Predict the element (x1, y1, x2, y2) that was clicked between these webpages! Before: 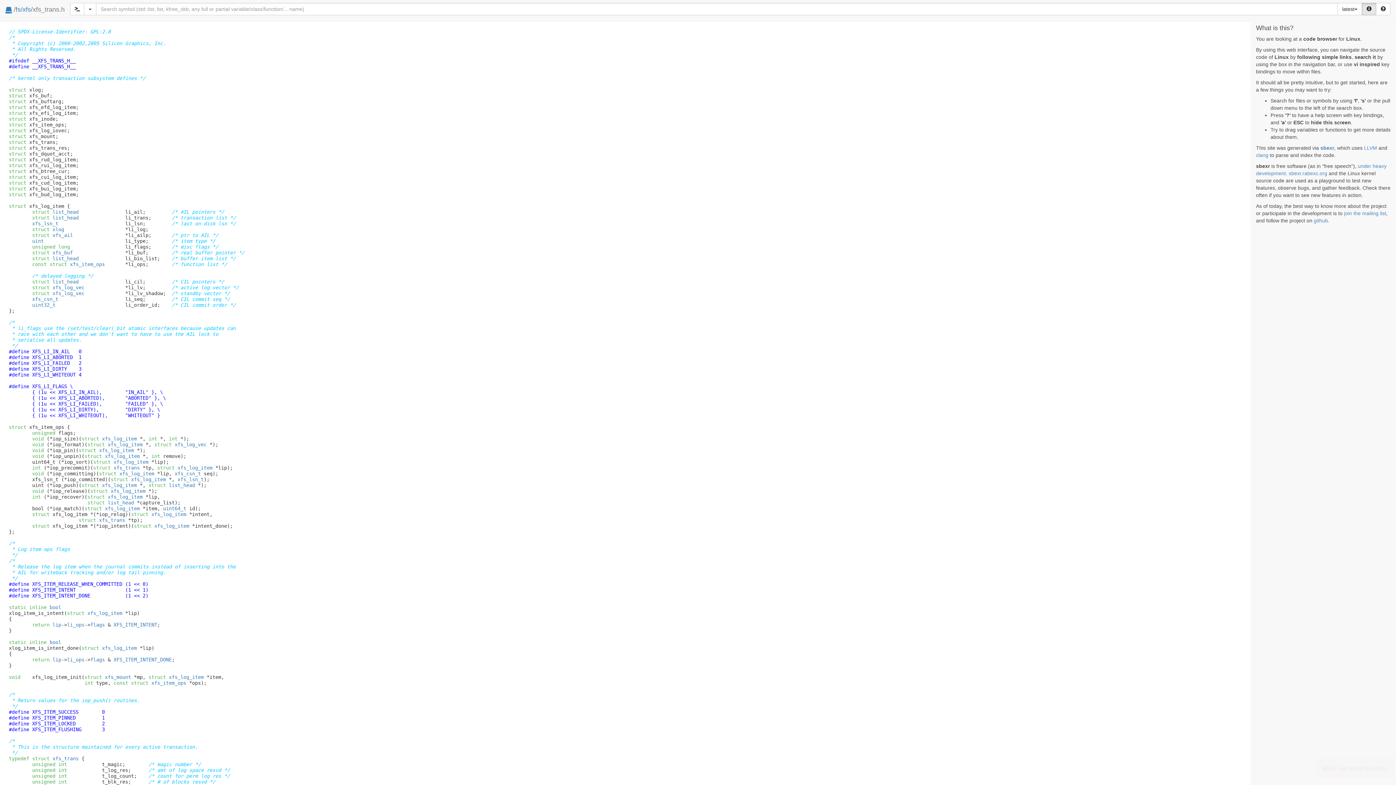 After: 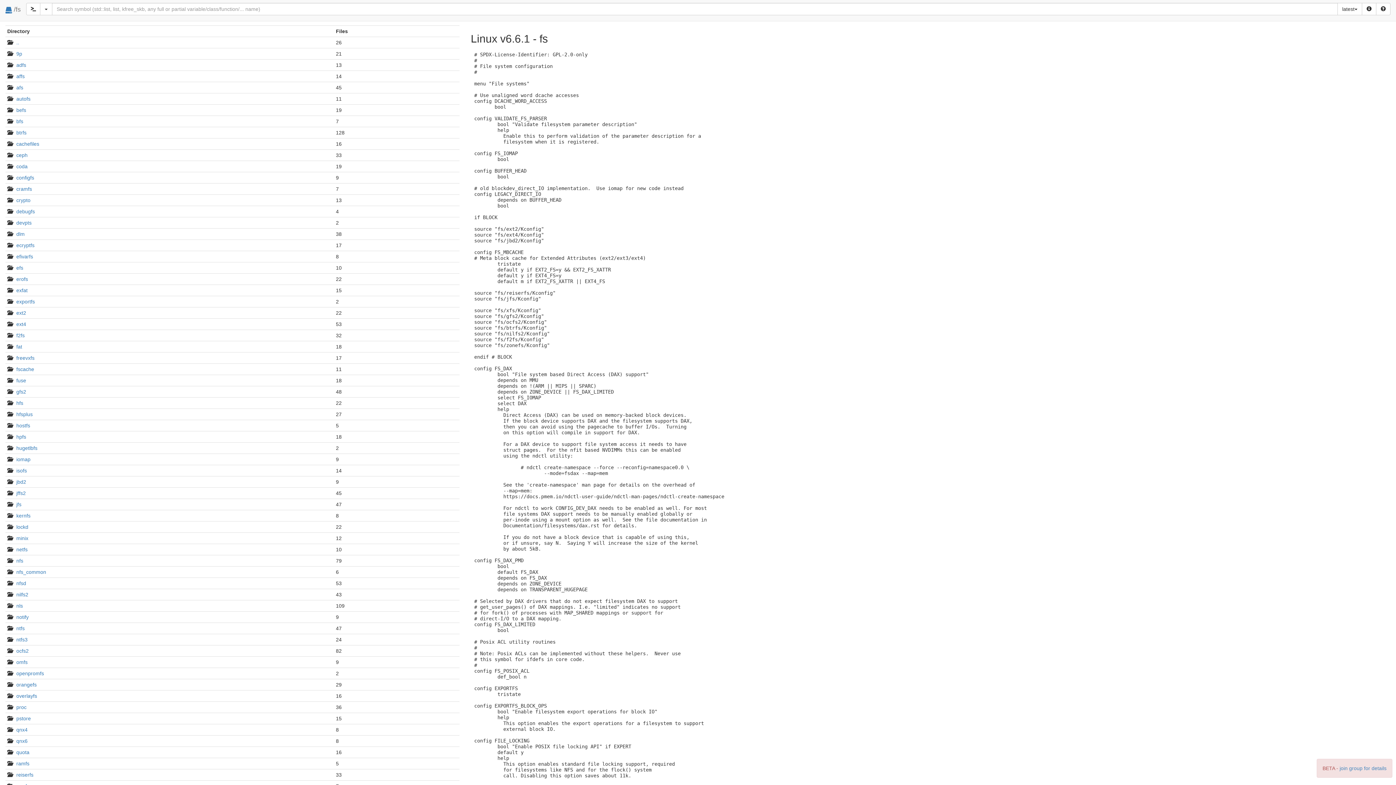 Action: bbox: (15, 5, 20, 13) label: fs